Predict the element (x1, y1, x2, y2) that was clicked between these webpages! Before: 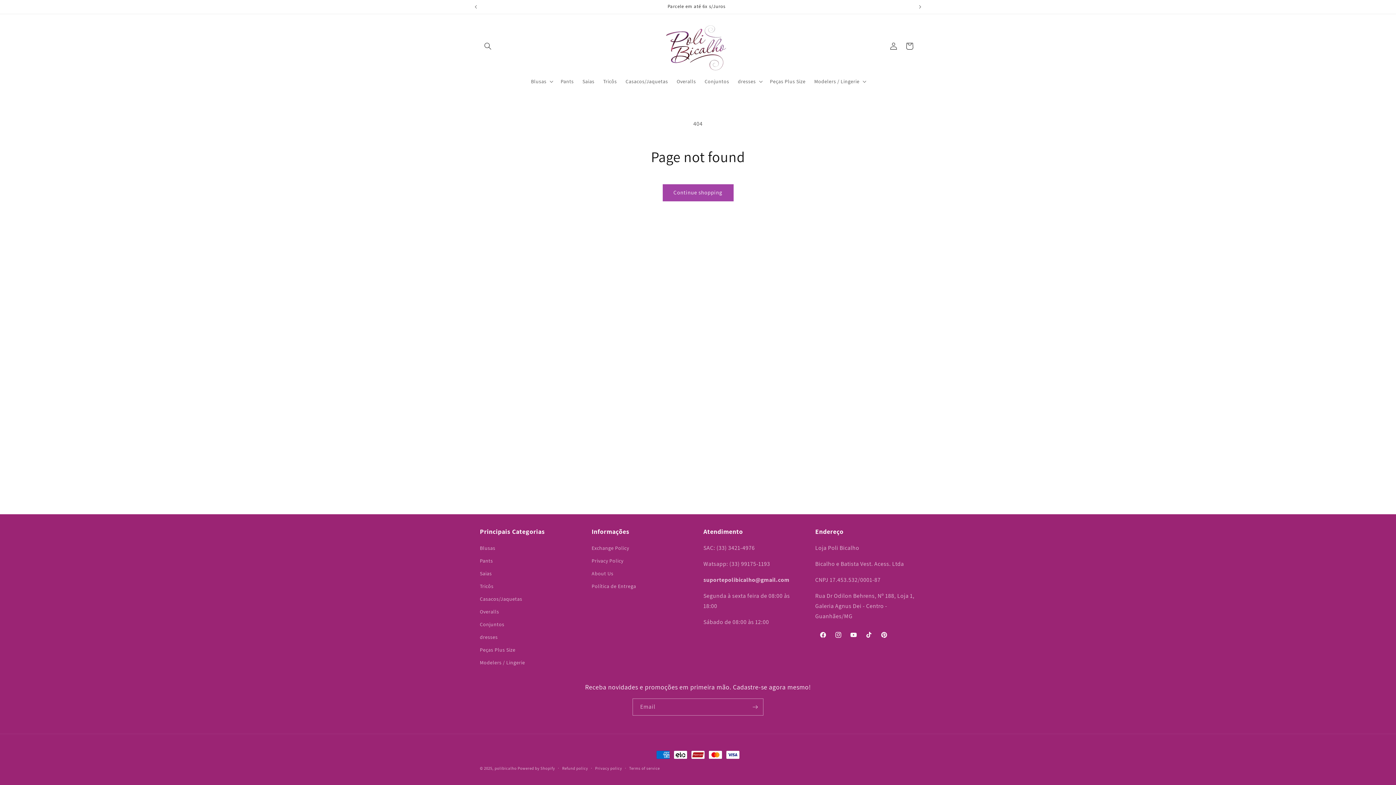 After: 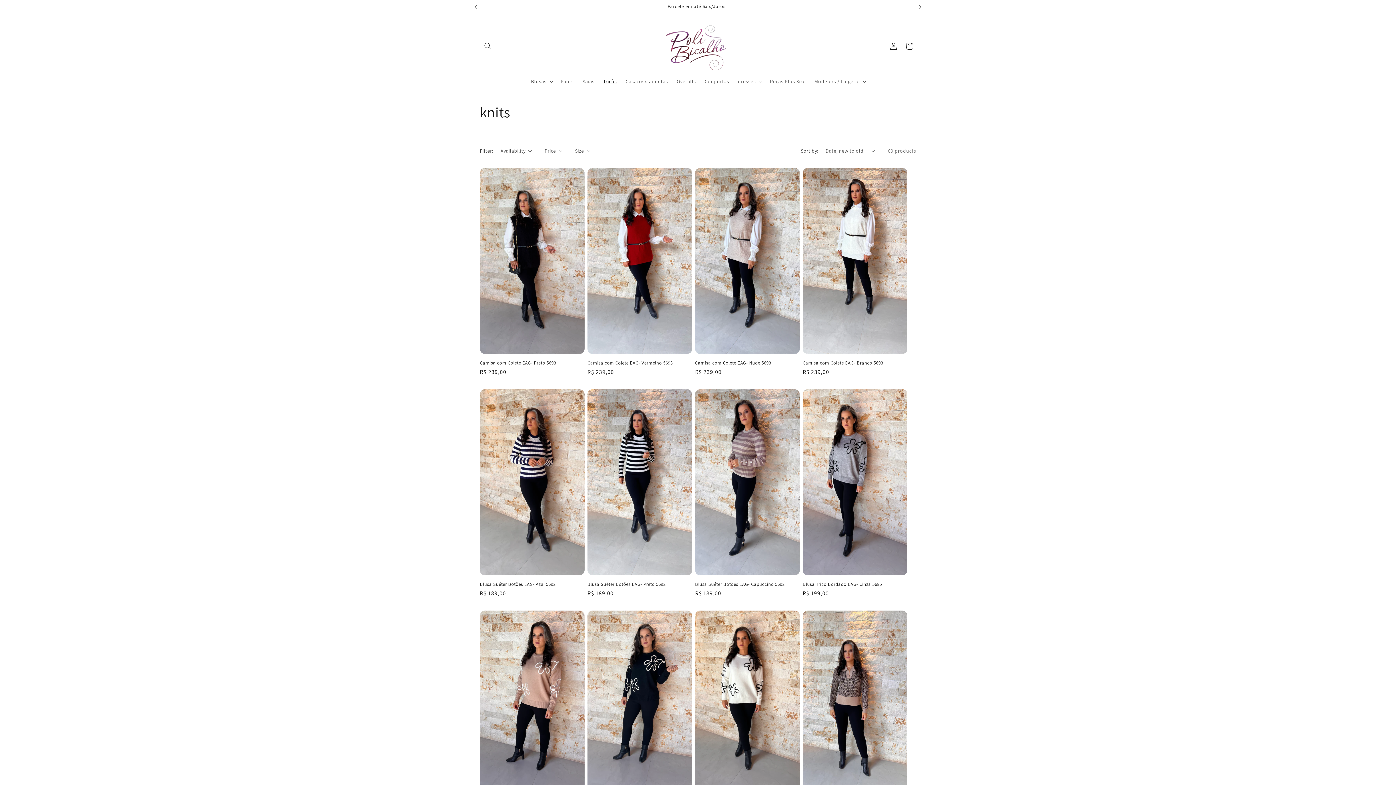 Action: bbox: (480, 580, 493, 593) label: Tricôs